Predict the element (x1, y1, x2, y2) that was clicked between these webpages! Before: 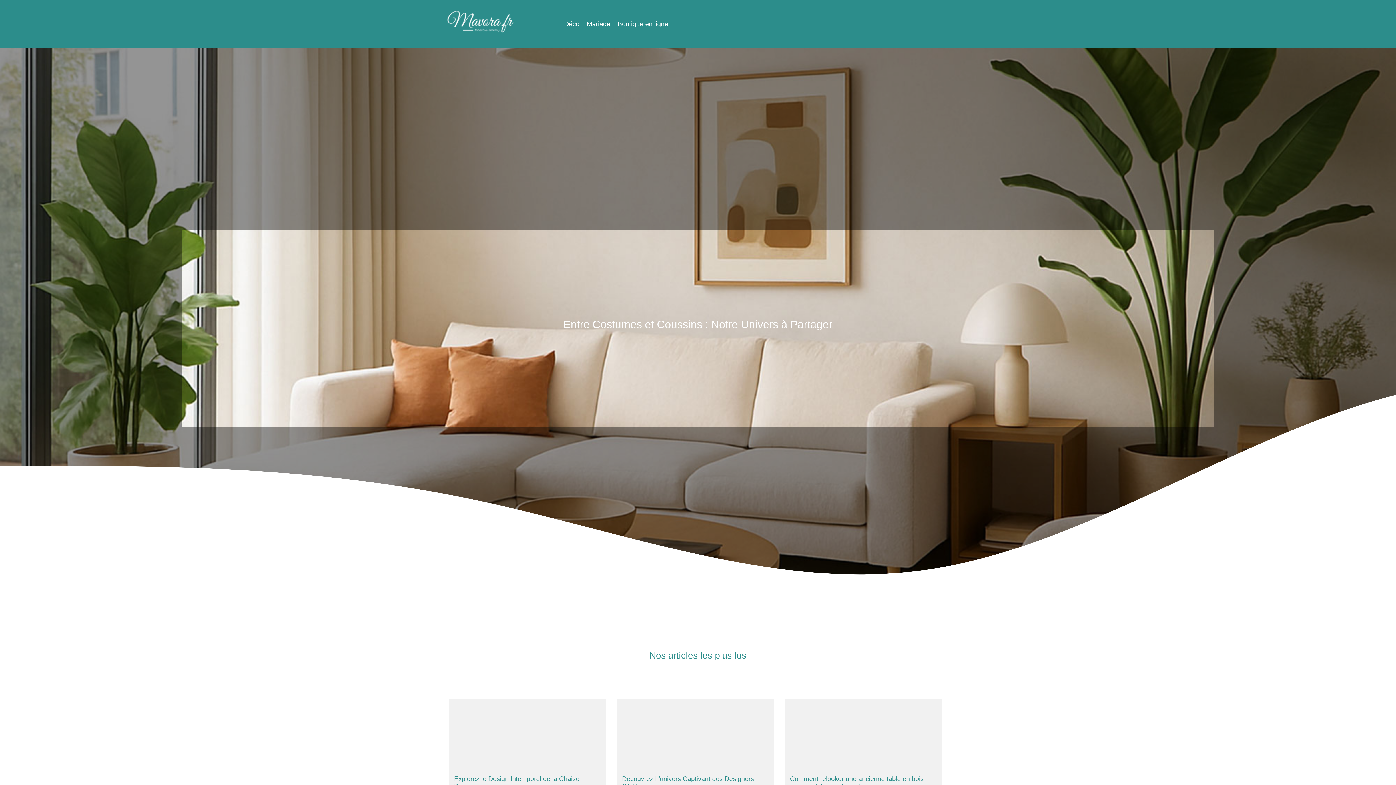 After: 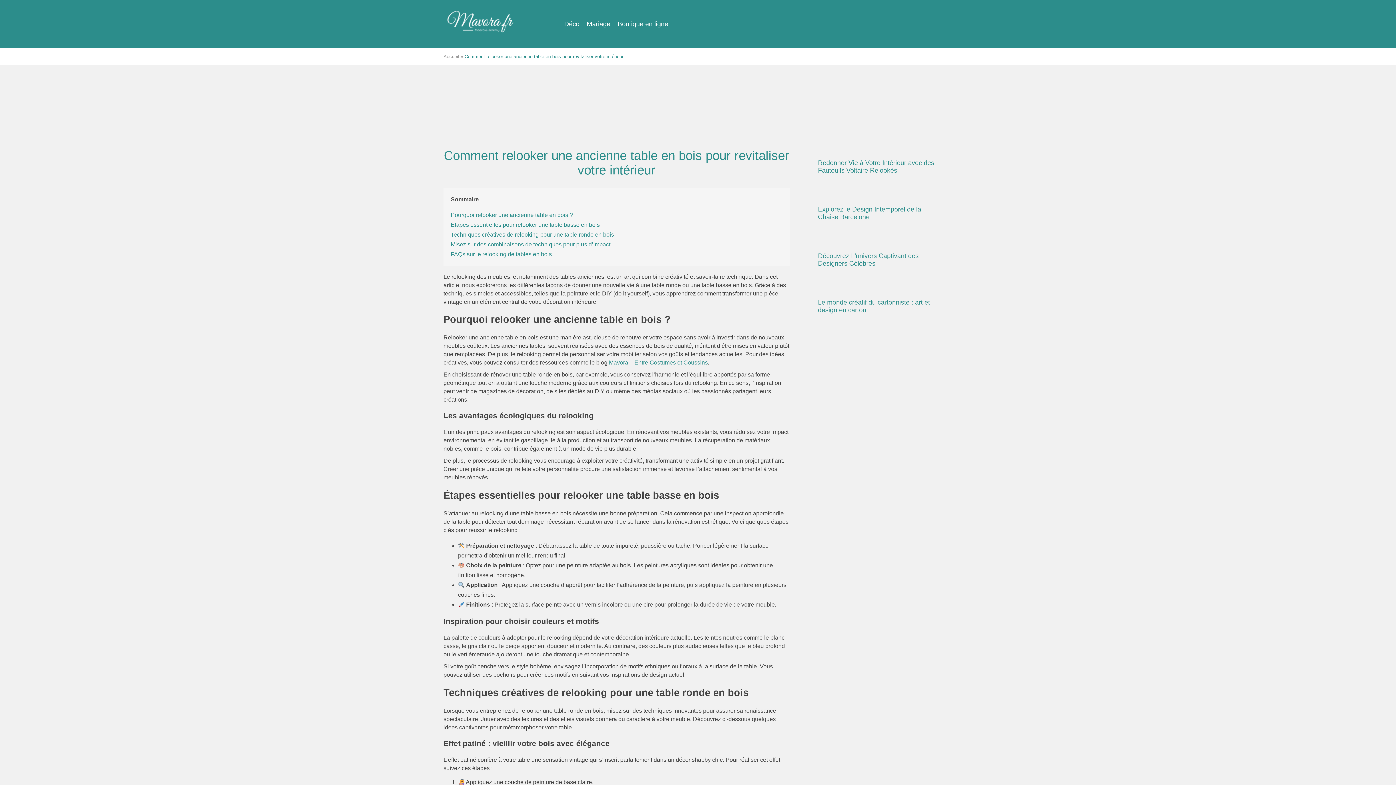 Action: label: Comment relooker une ancienne table en bois pour revitaliser votre intérieur bbox: (784, 775, 942, 790)